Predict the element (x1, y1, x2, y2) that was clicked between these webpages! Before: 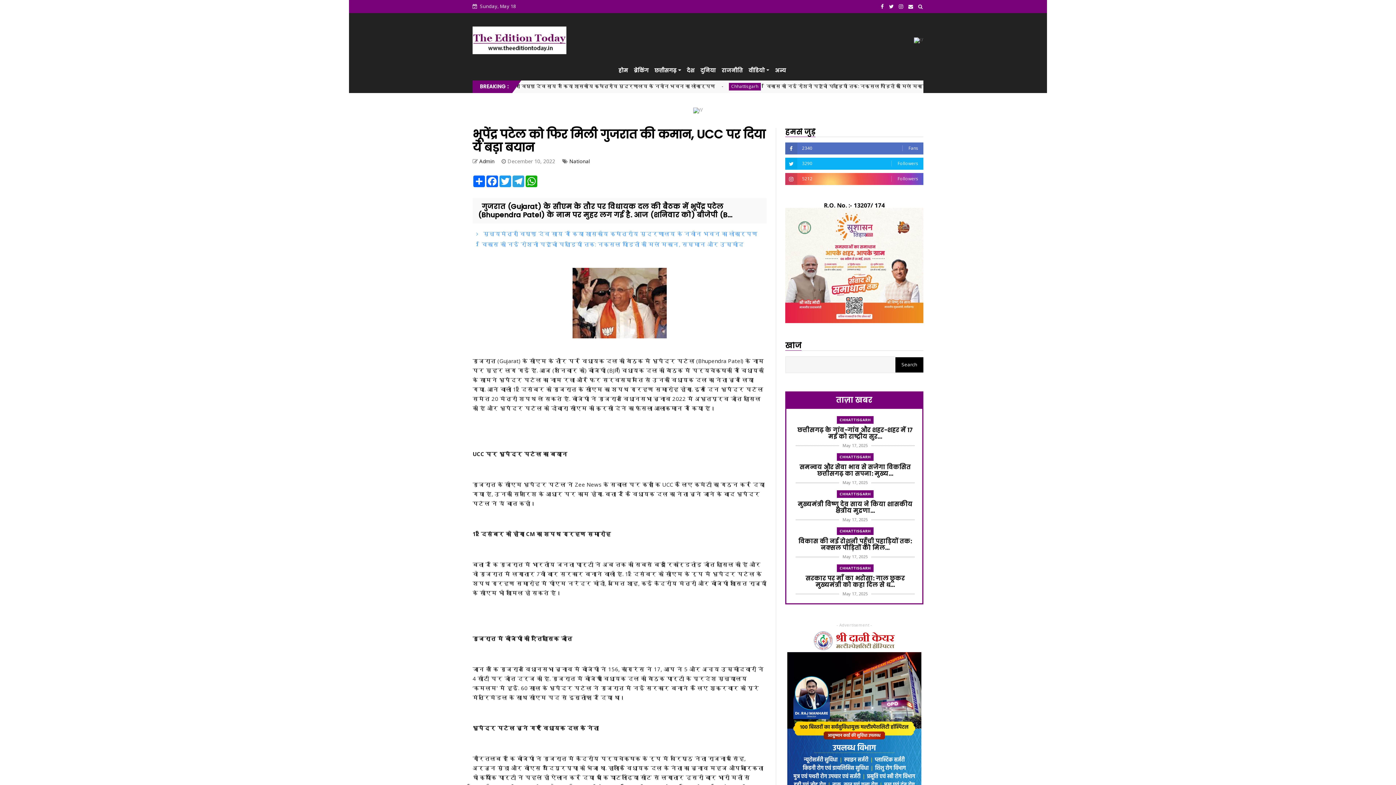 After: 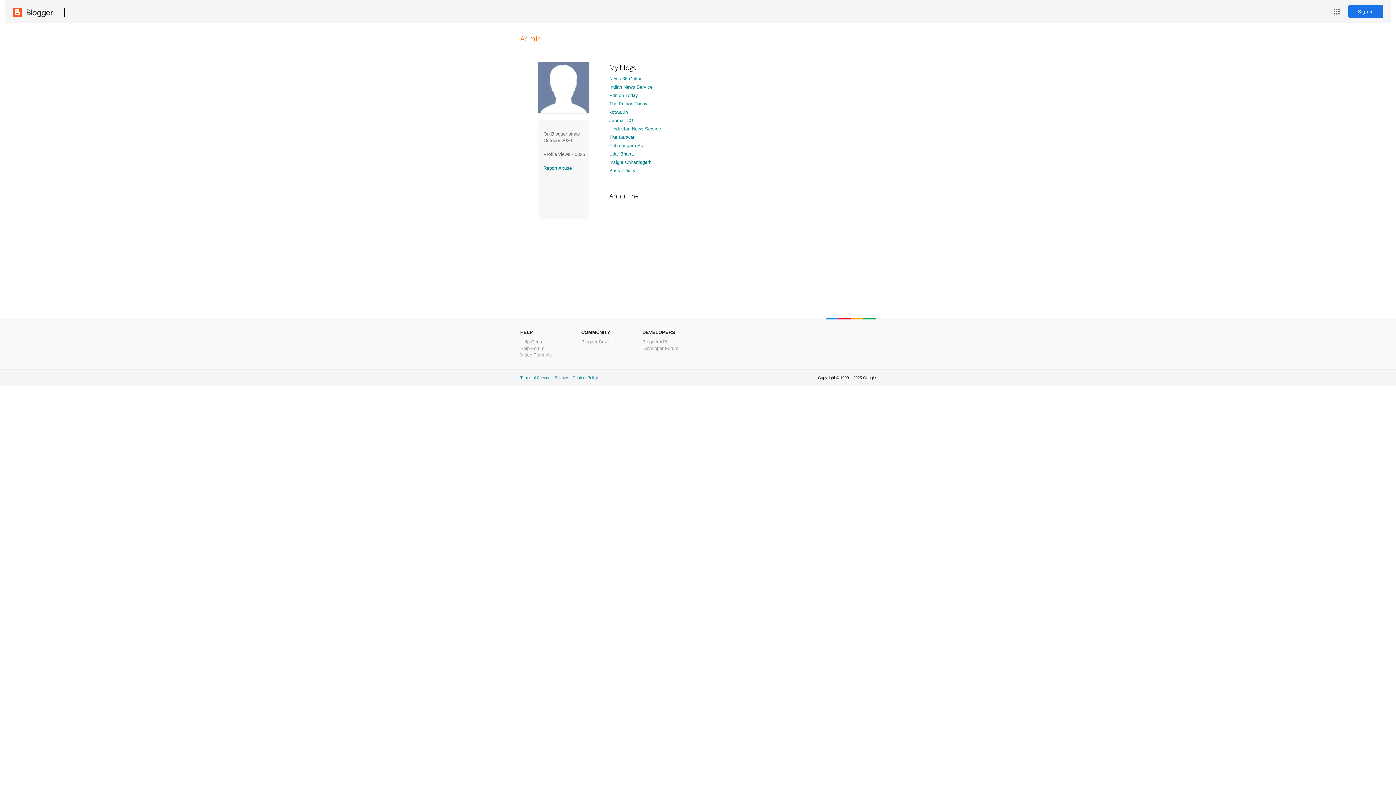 Action: label: Admin  bbox: (479, 157, 496, 164)